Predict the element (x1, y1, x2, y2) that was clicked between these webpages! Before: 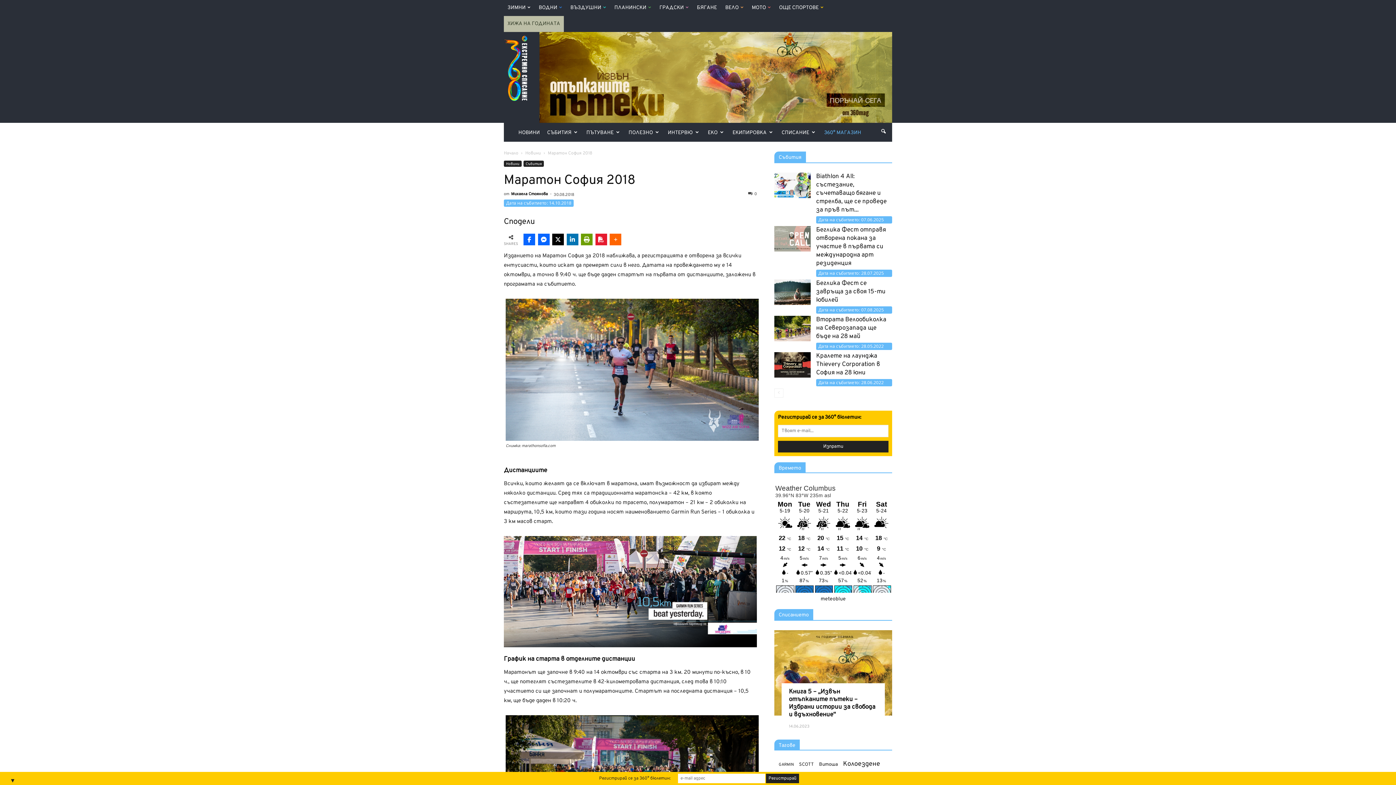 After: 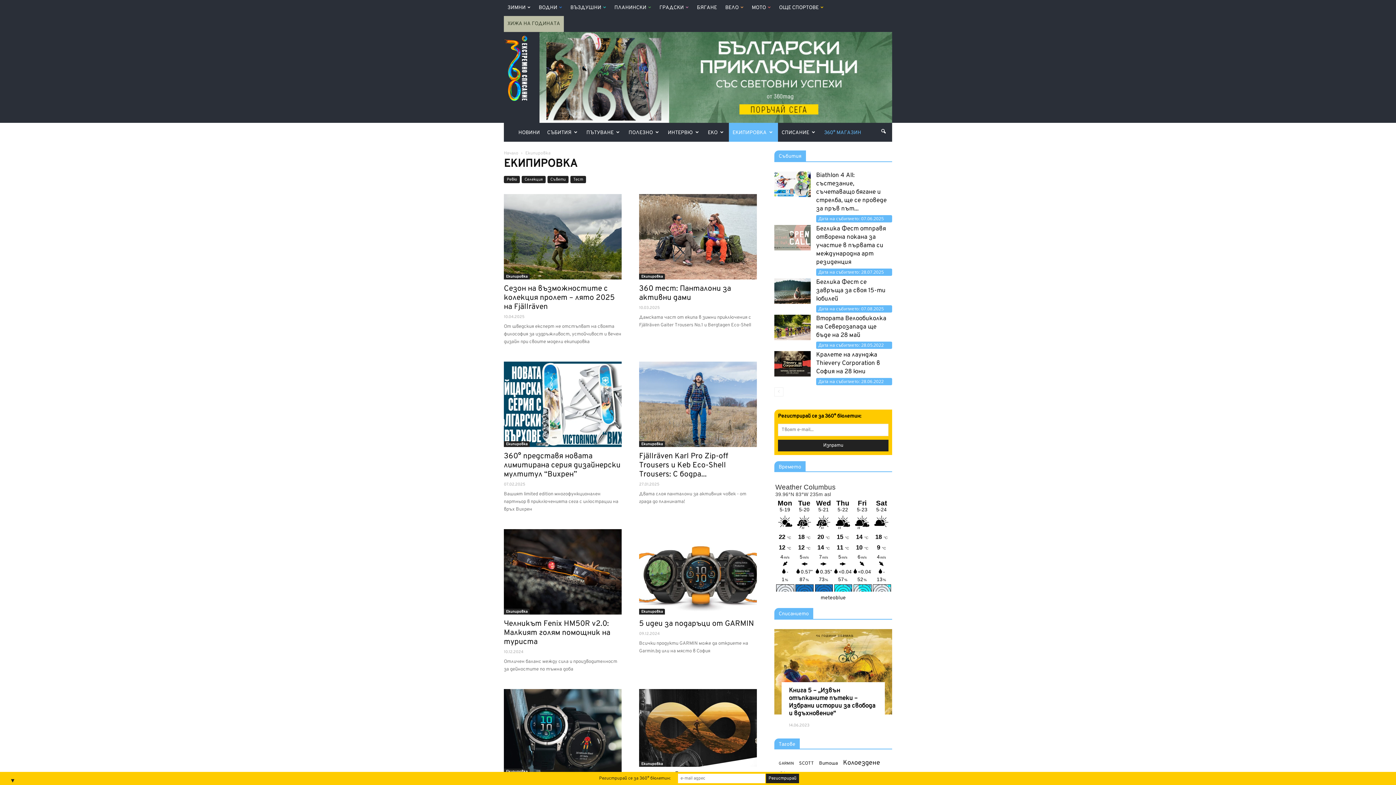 Action: bbox: (729, 122, 778, 141) label: ЕКИПИРОВКА